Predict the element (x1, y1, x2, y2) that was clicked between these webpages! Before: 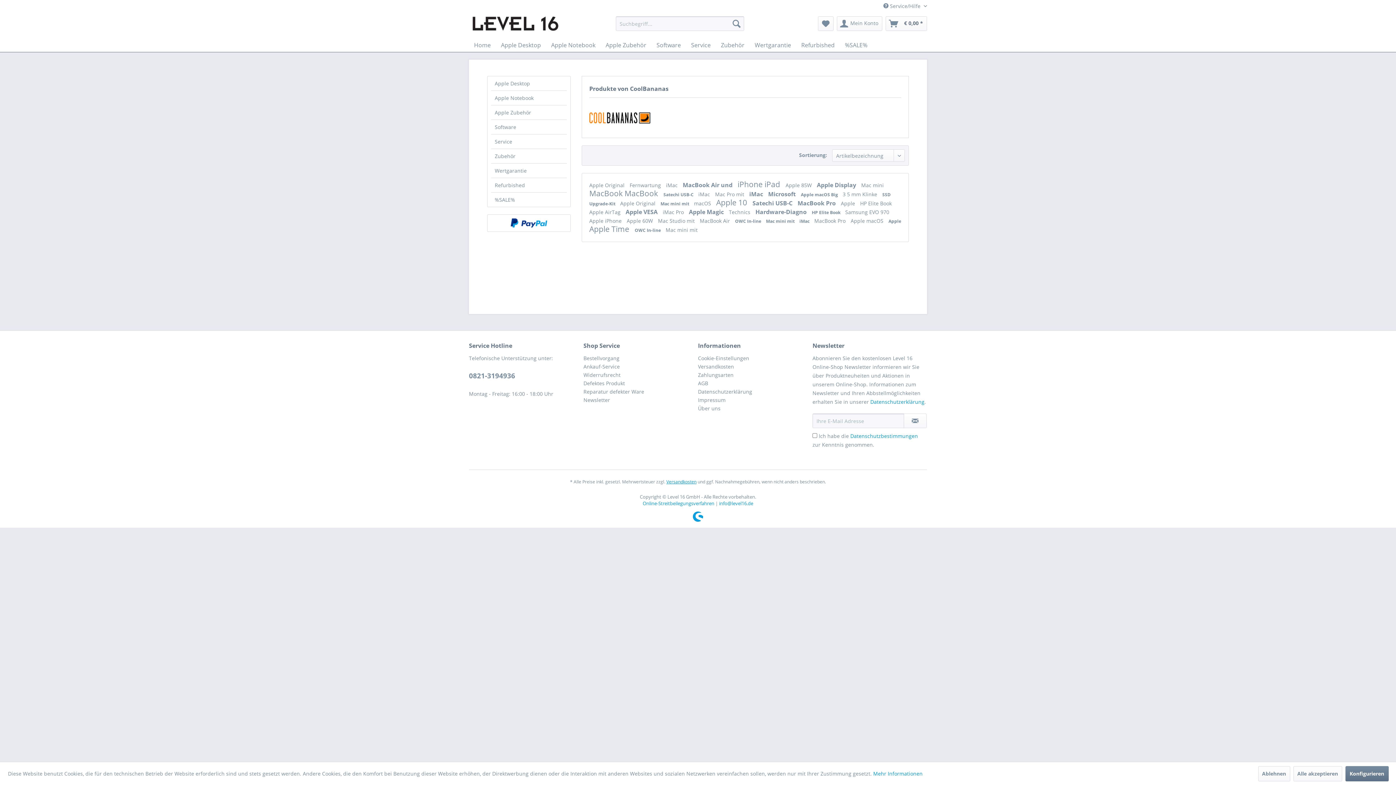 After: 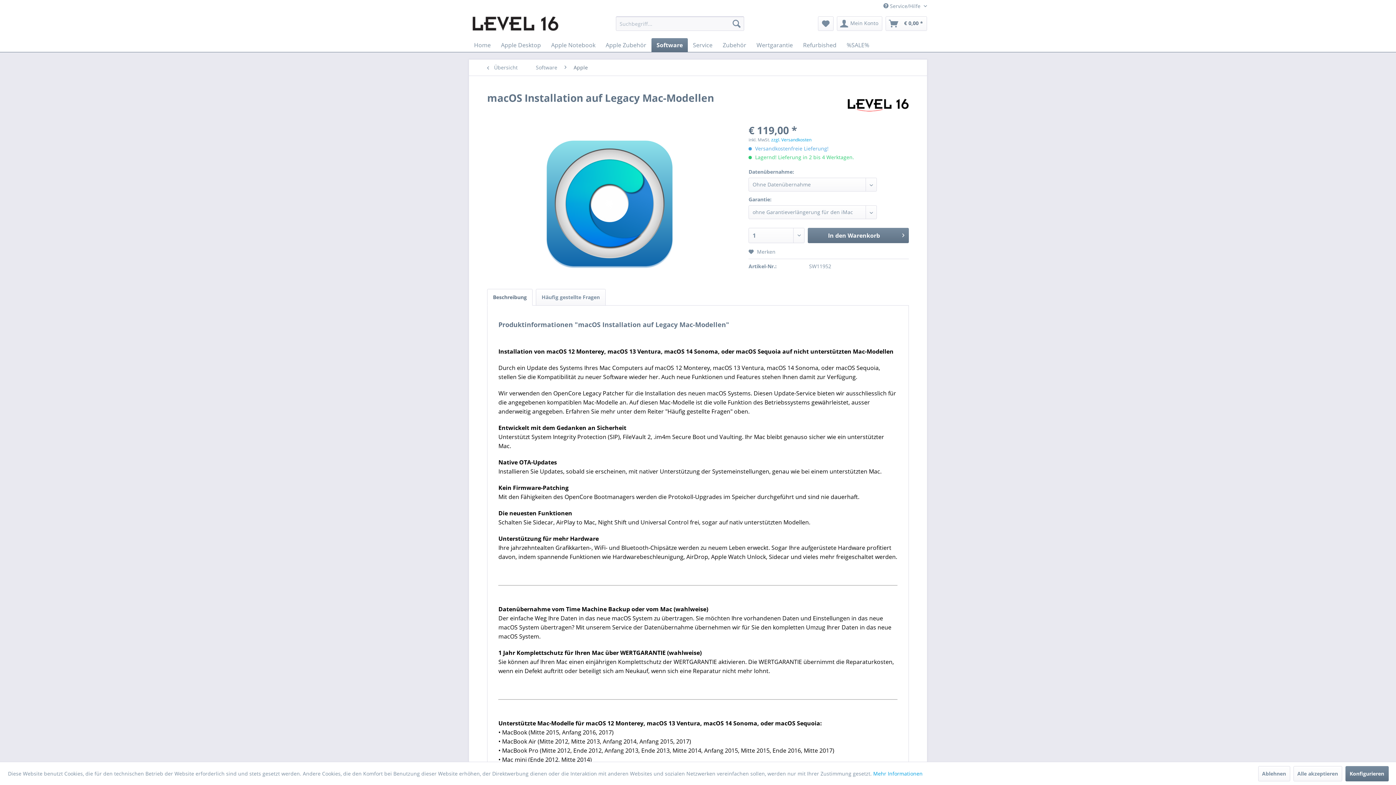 Action: label: macOS  bbox: (694, 200, 712, 206)